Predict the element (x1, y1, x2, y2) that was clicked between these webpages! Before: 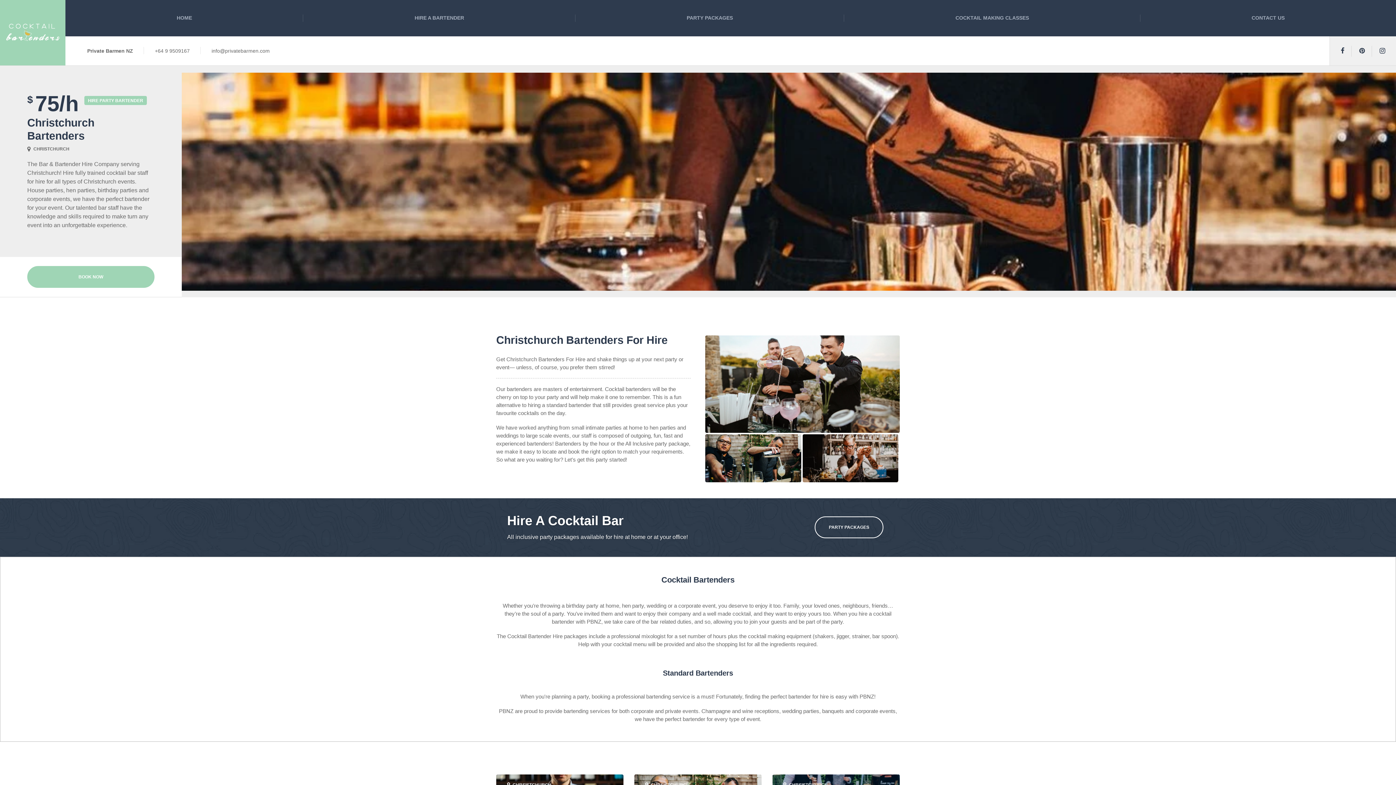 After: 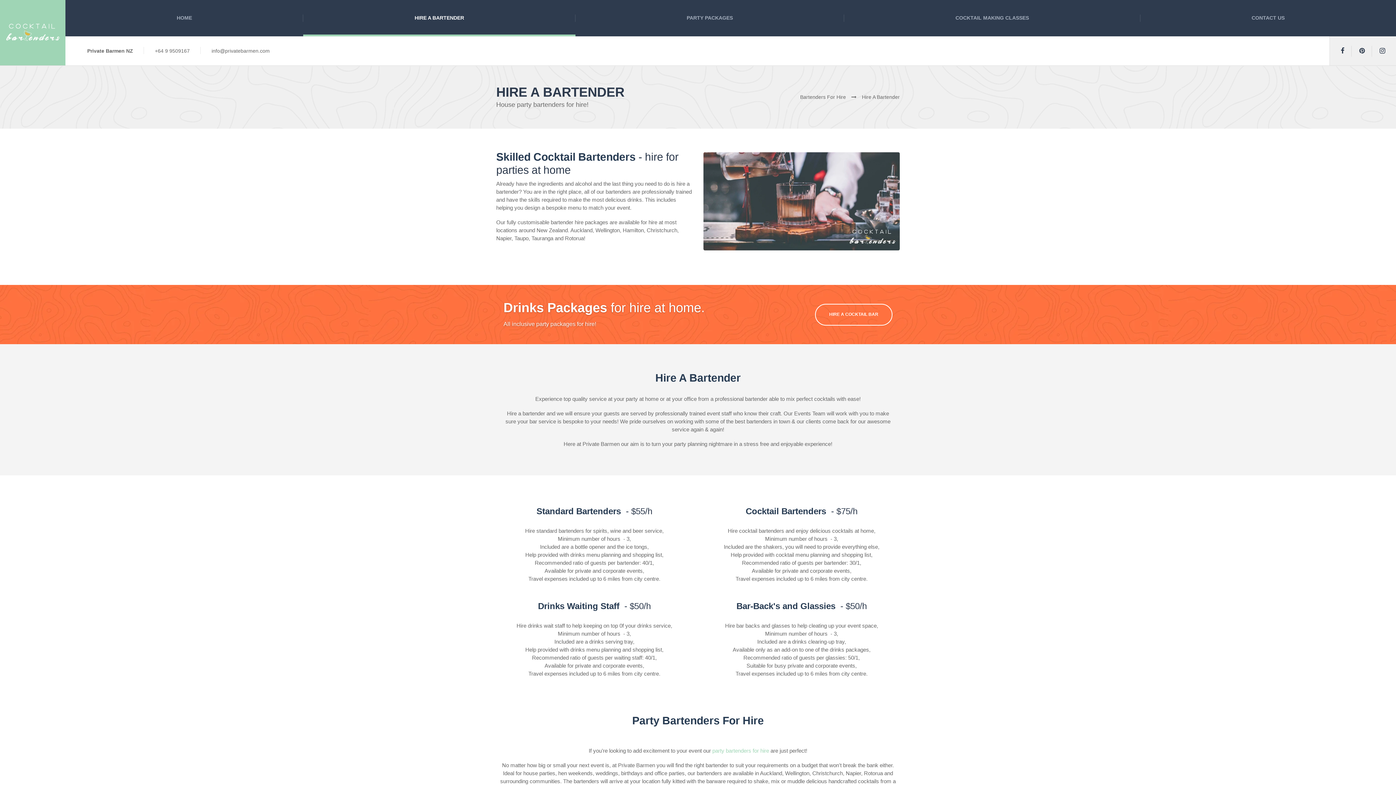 Action: label: HIRE A BARTENDER bbox: (303, 0, 575, 36)